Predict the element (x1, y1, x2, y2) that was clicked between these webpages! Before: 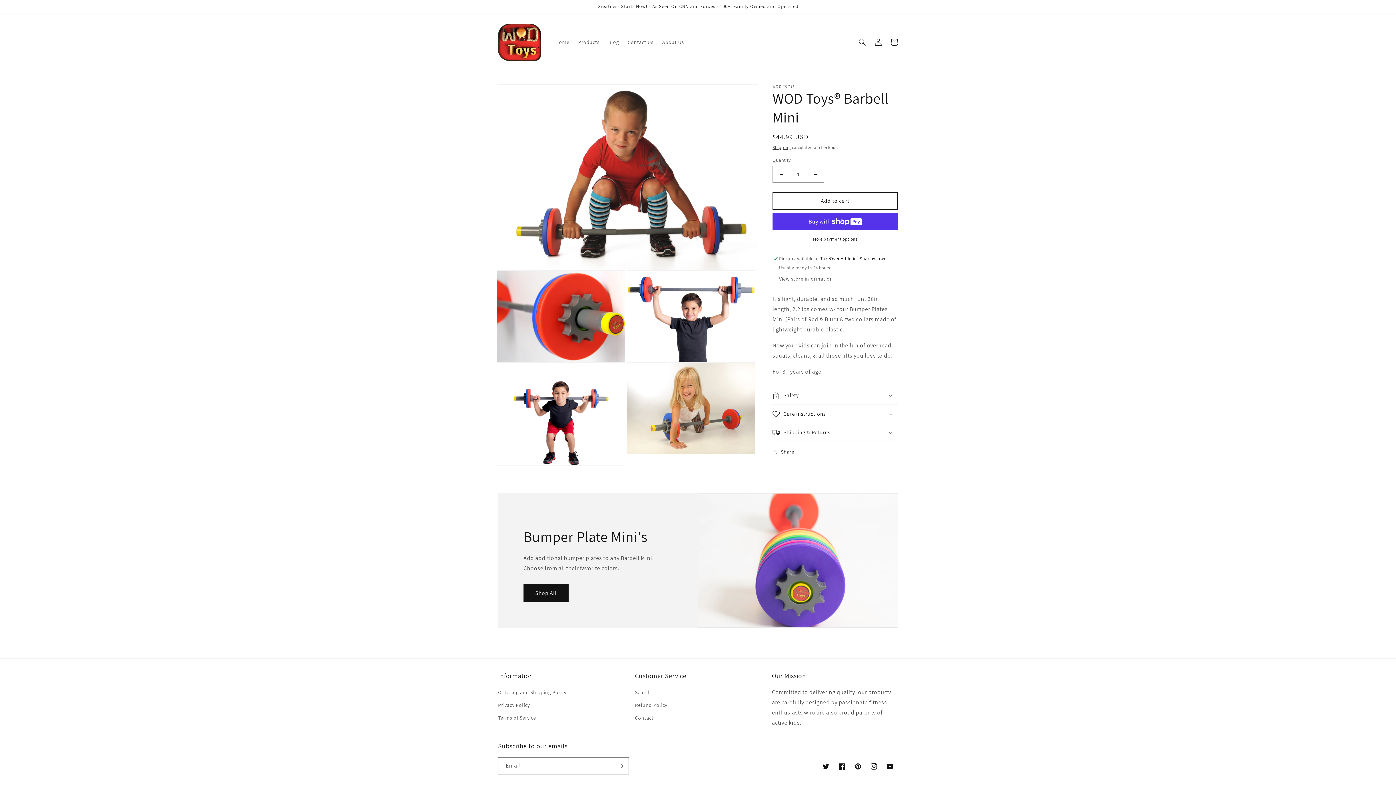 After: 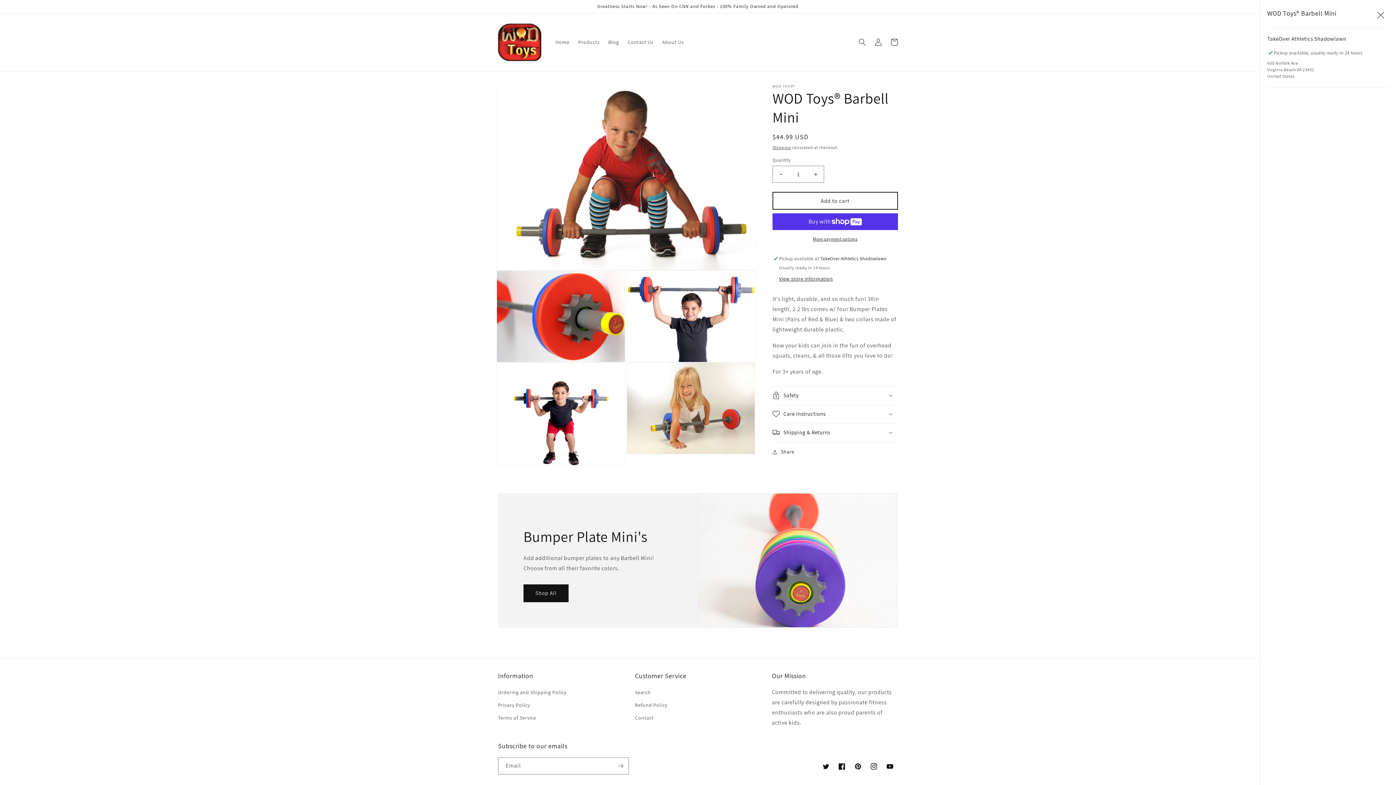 Action: label: View store information bbox: (779, 275, 833, 282)